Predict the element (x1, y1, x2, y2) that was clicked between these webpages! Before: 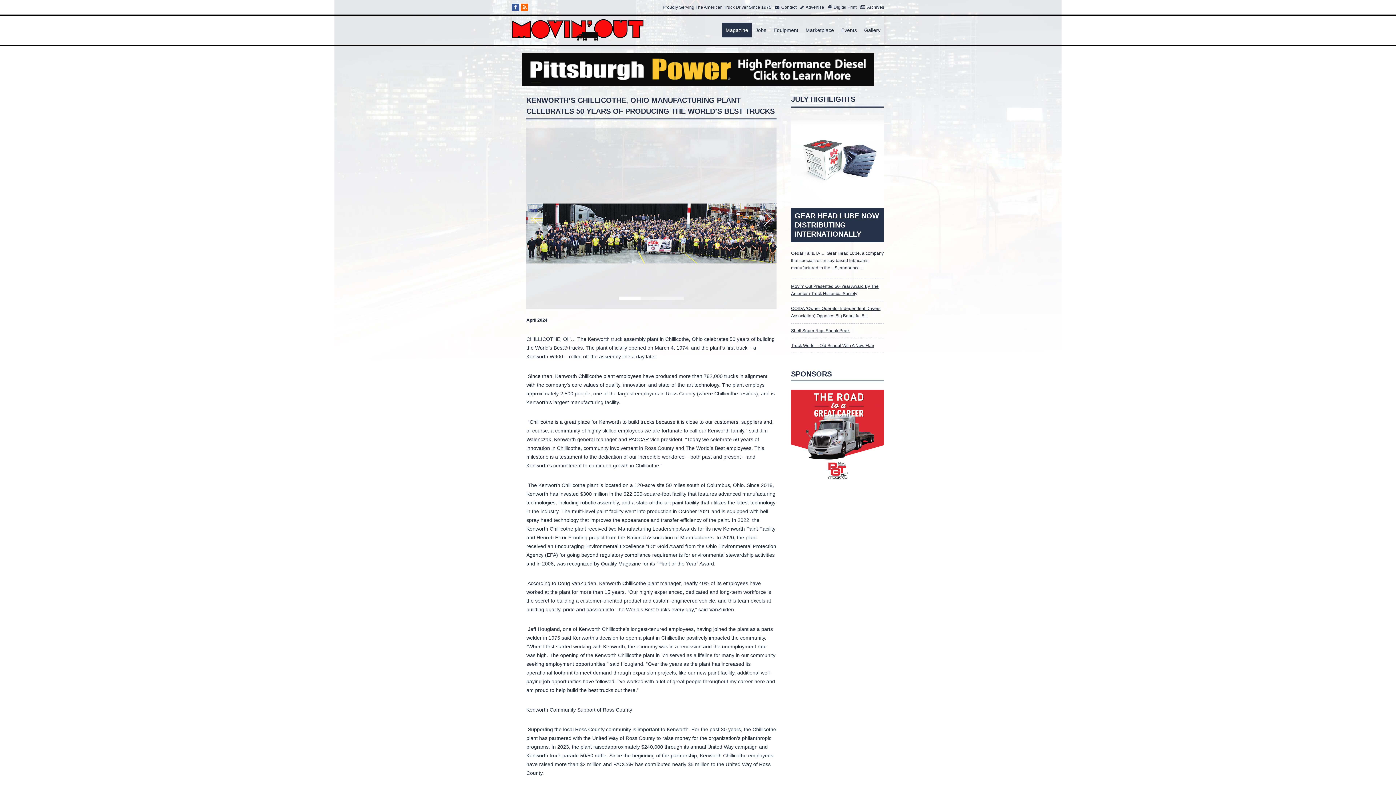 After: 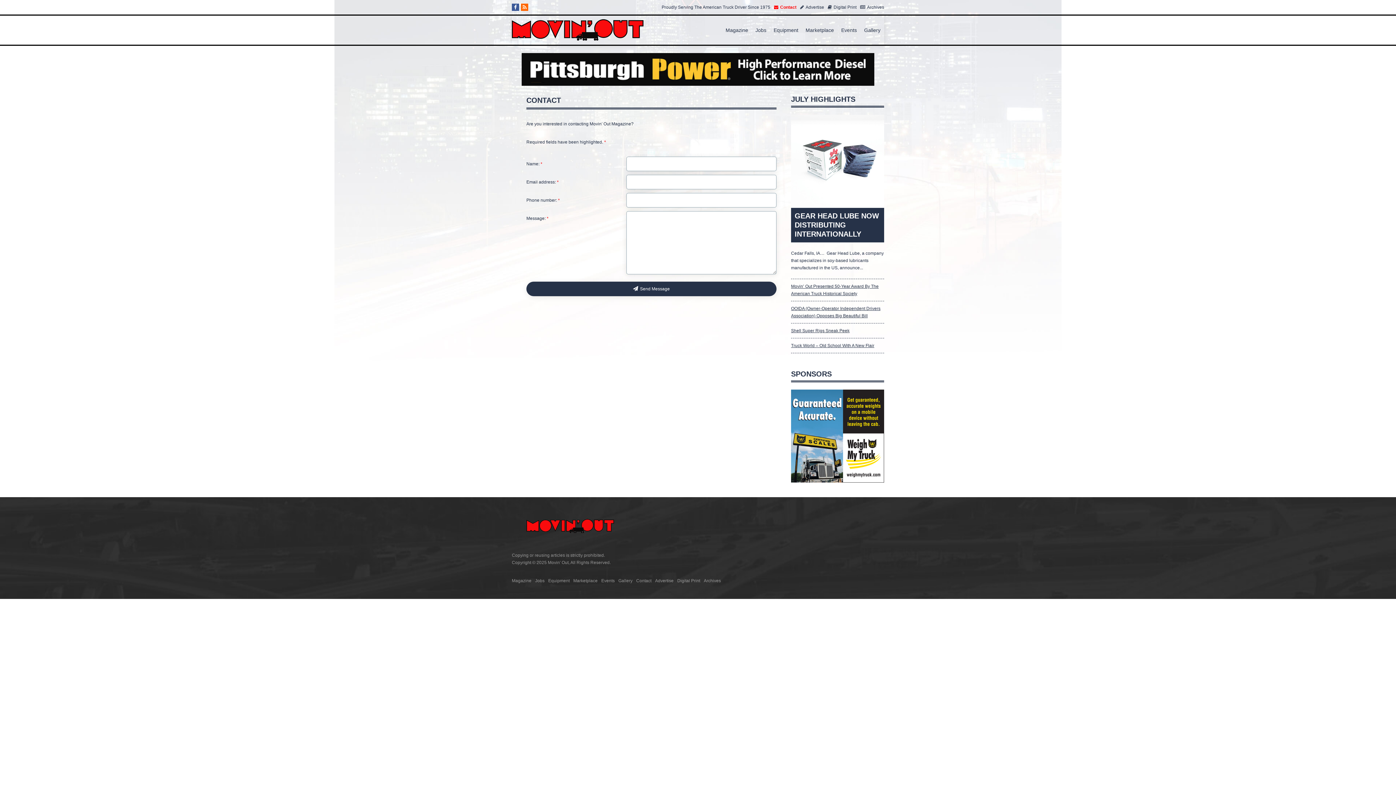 Action: label: Contact bbox: (775, 3, 796, 10)